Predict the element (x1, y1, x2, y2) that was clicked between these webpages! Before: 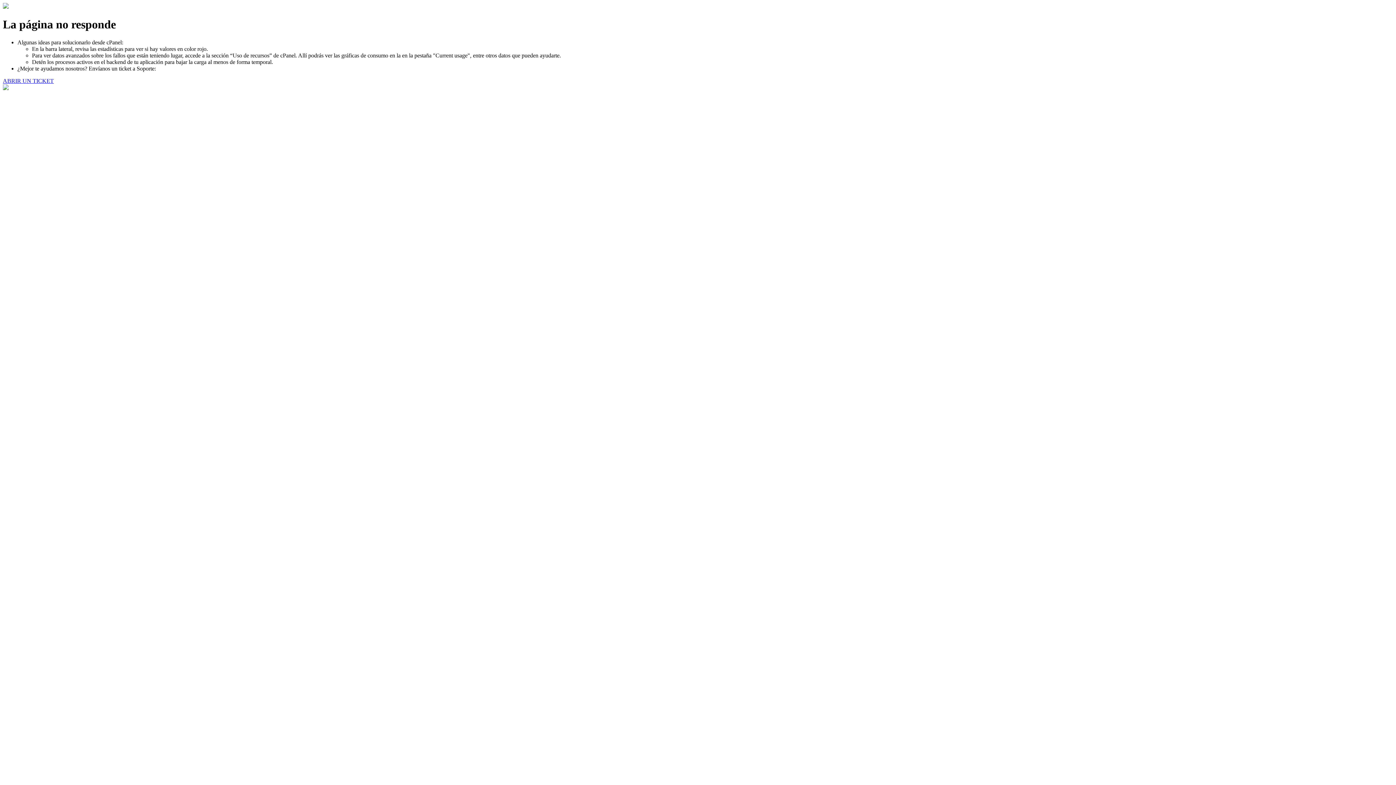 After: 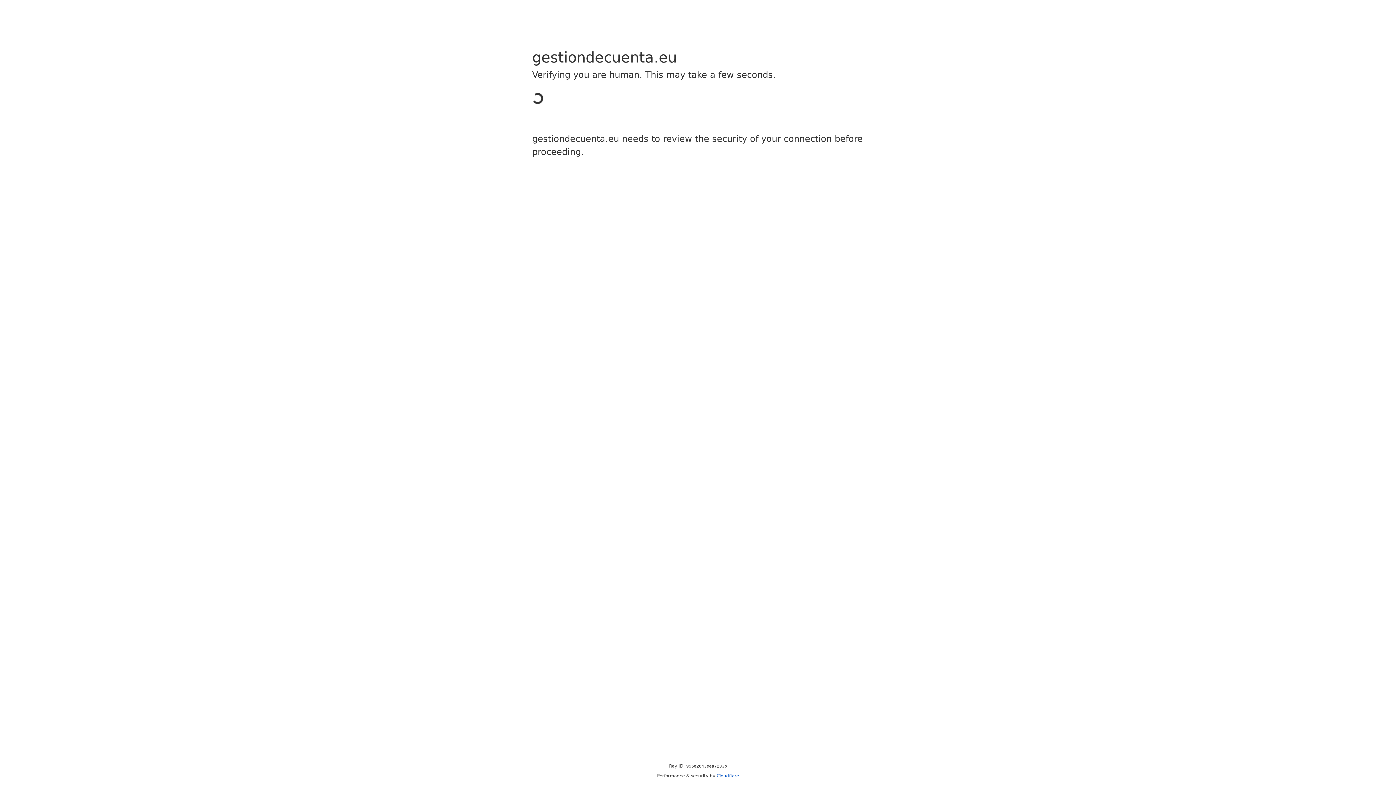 Action: label: ABRIR UN TICKET bbox: (2, 77, 53, 83)